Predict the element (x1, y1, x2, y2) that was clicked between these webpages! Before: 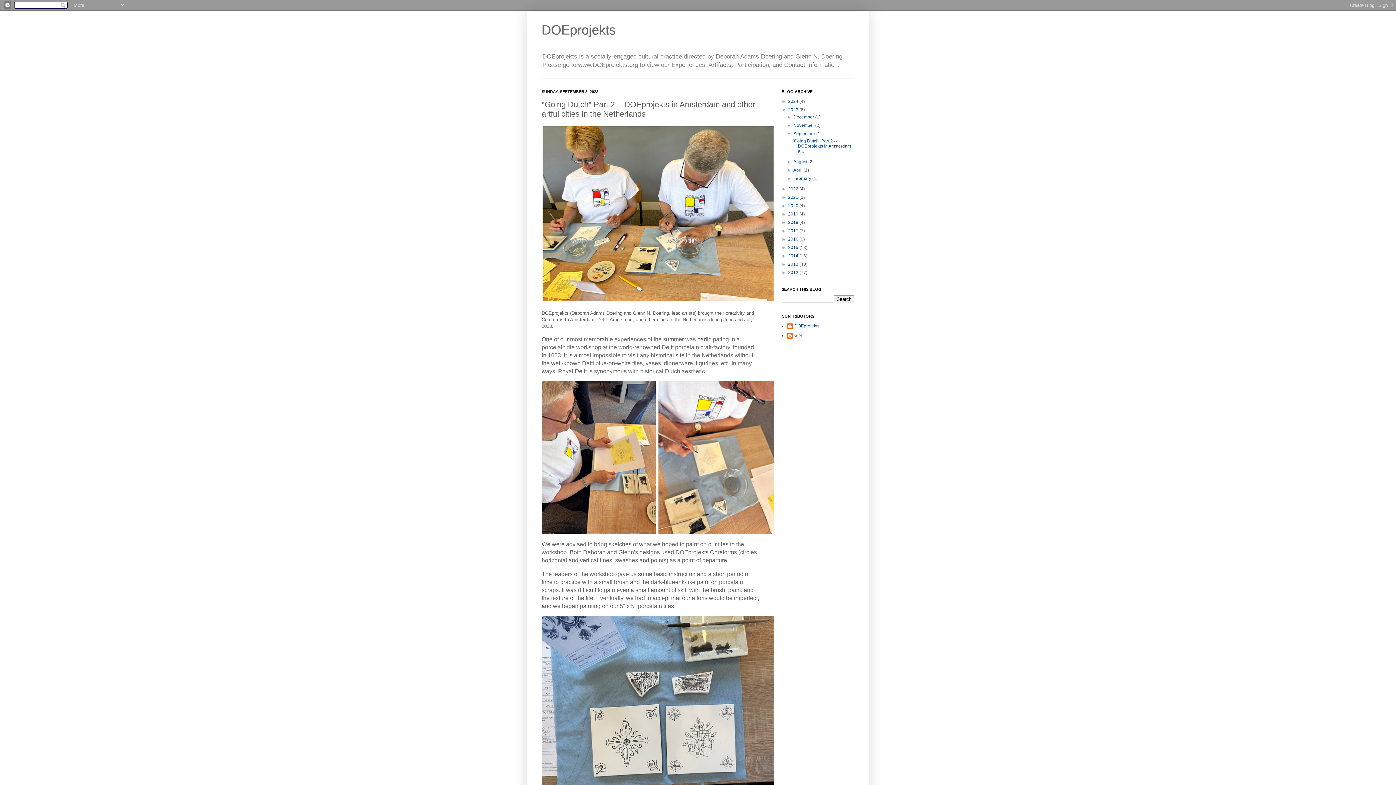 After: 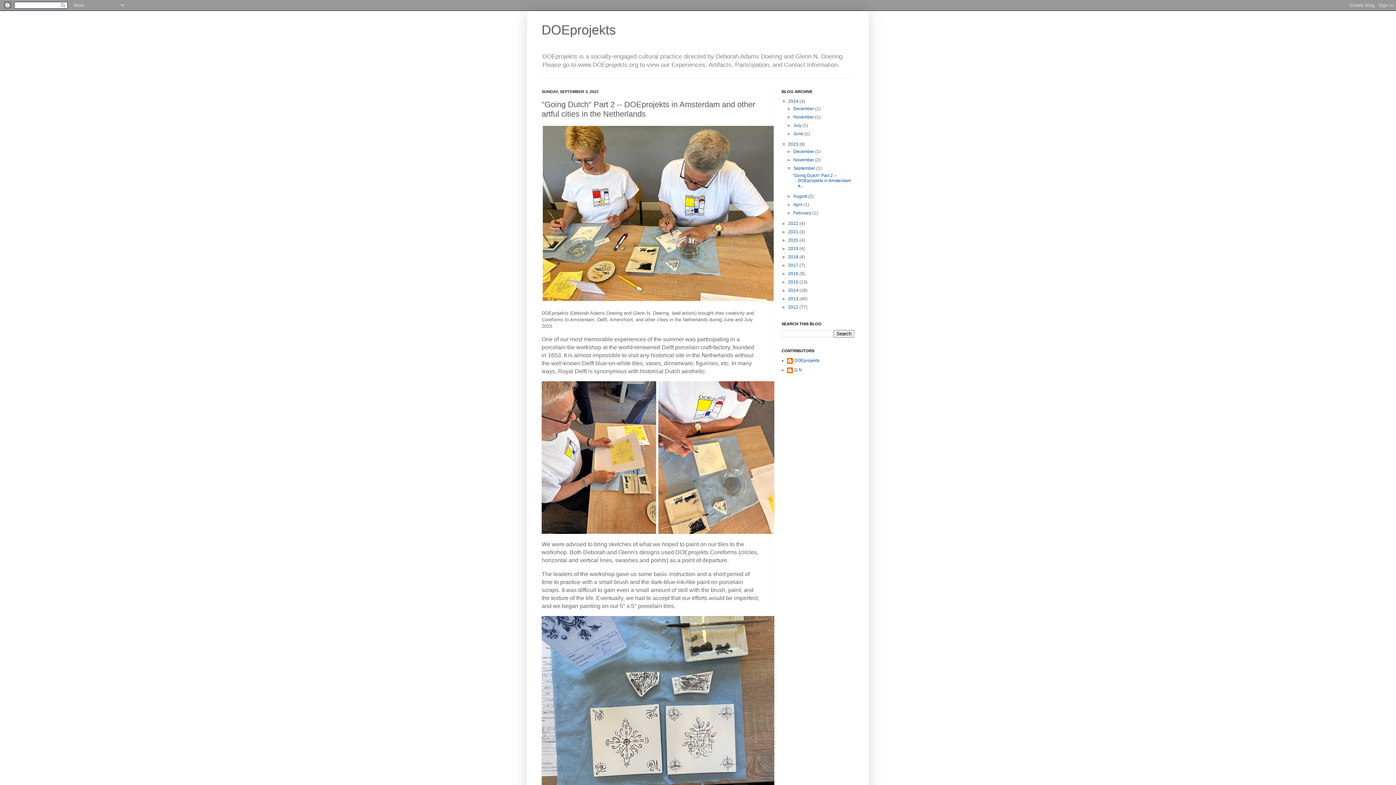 Action: bbox: (781, 99, 788, 104) label: ►  